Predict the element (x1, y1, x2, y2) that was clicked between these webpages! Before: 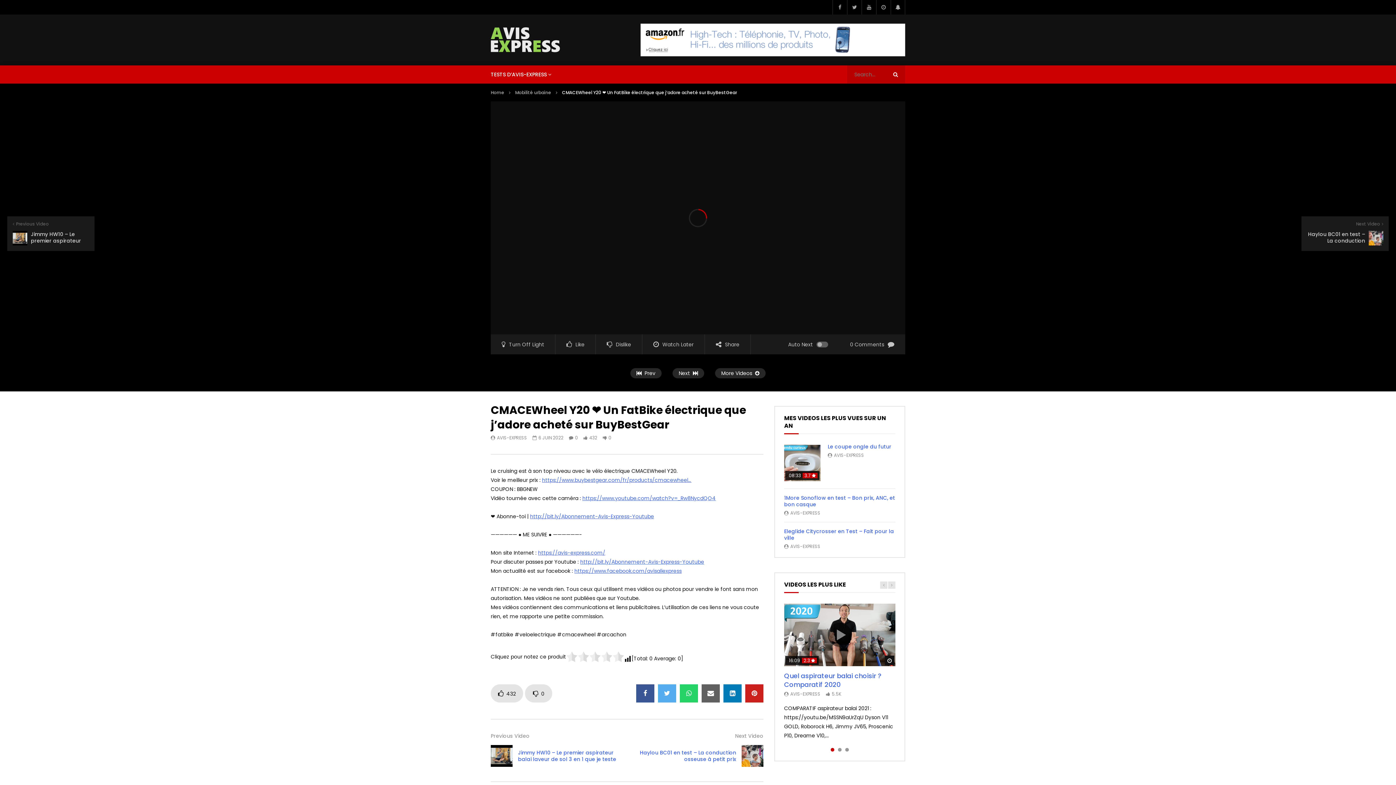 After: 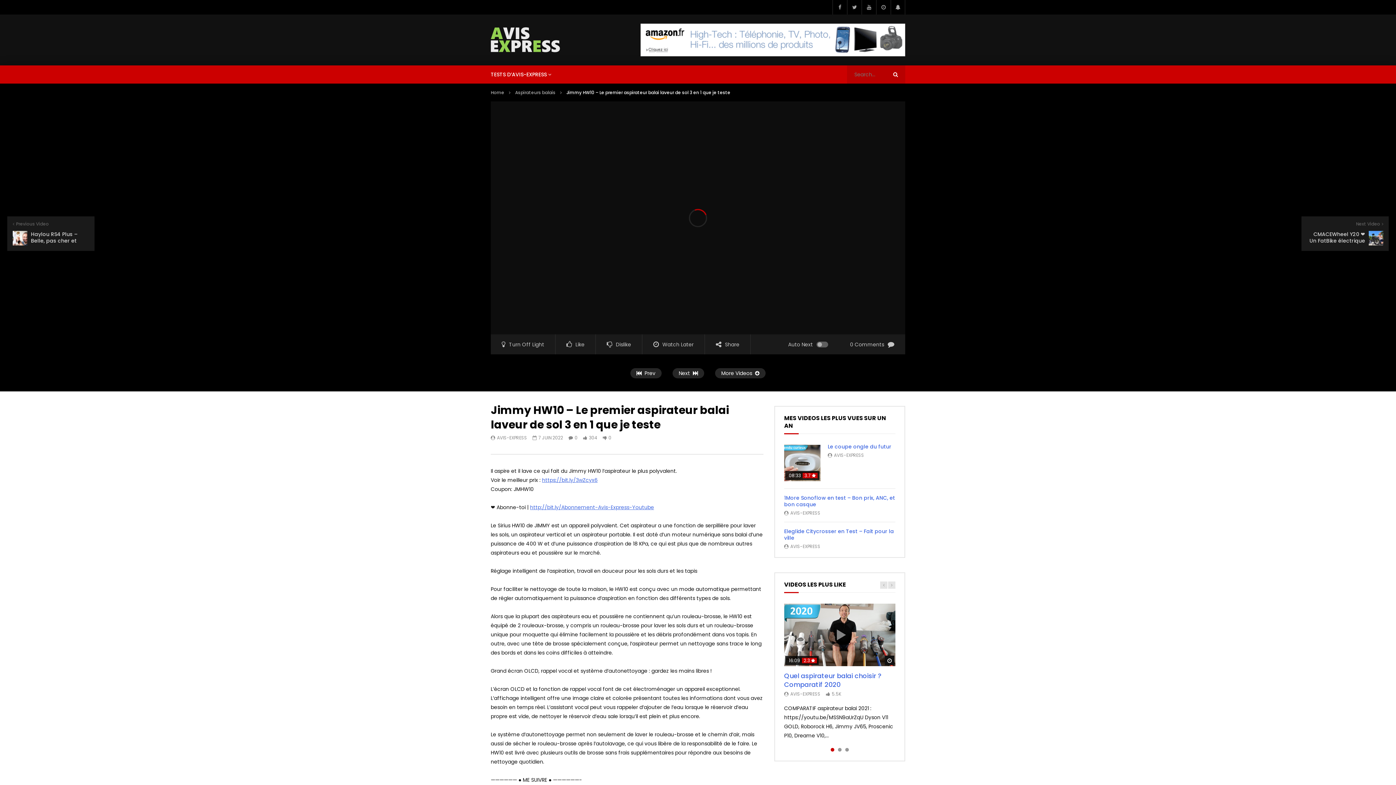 Action: bbox: (490, 745, 512, 767)